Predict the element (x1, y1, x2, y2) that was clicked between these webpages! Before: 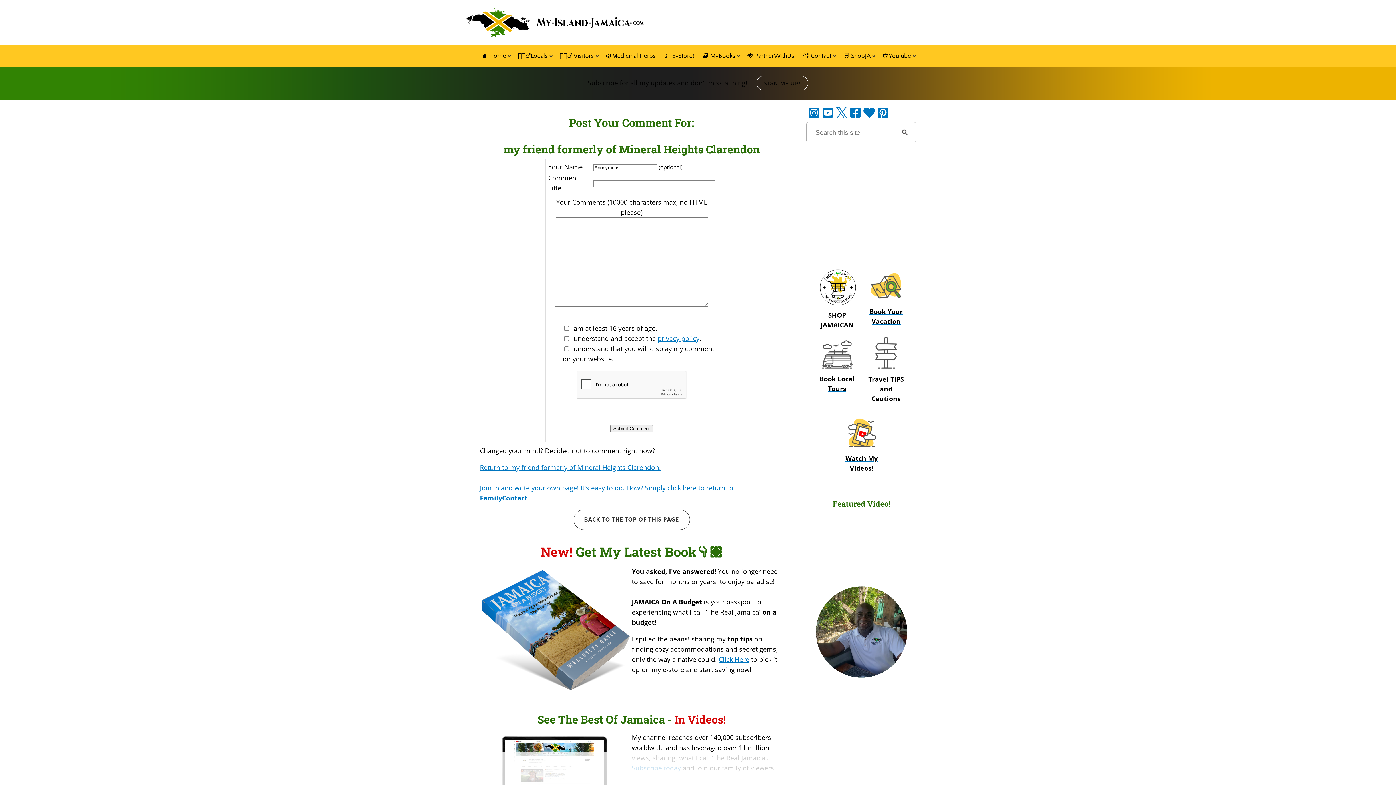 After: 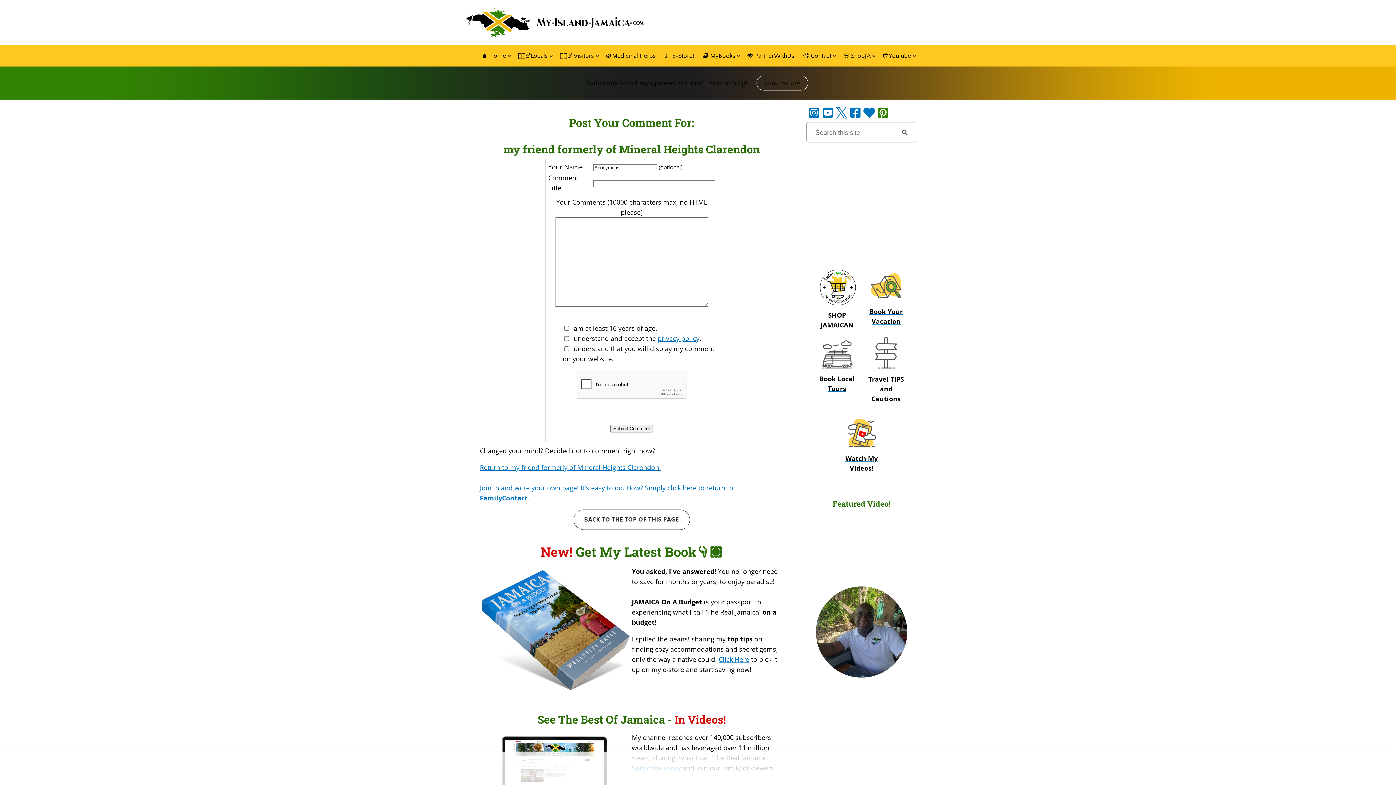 Action: bbox: (876, 108, 890, 116)